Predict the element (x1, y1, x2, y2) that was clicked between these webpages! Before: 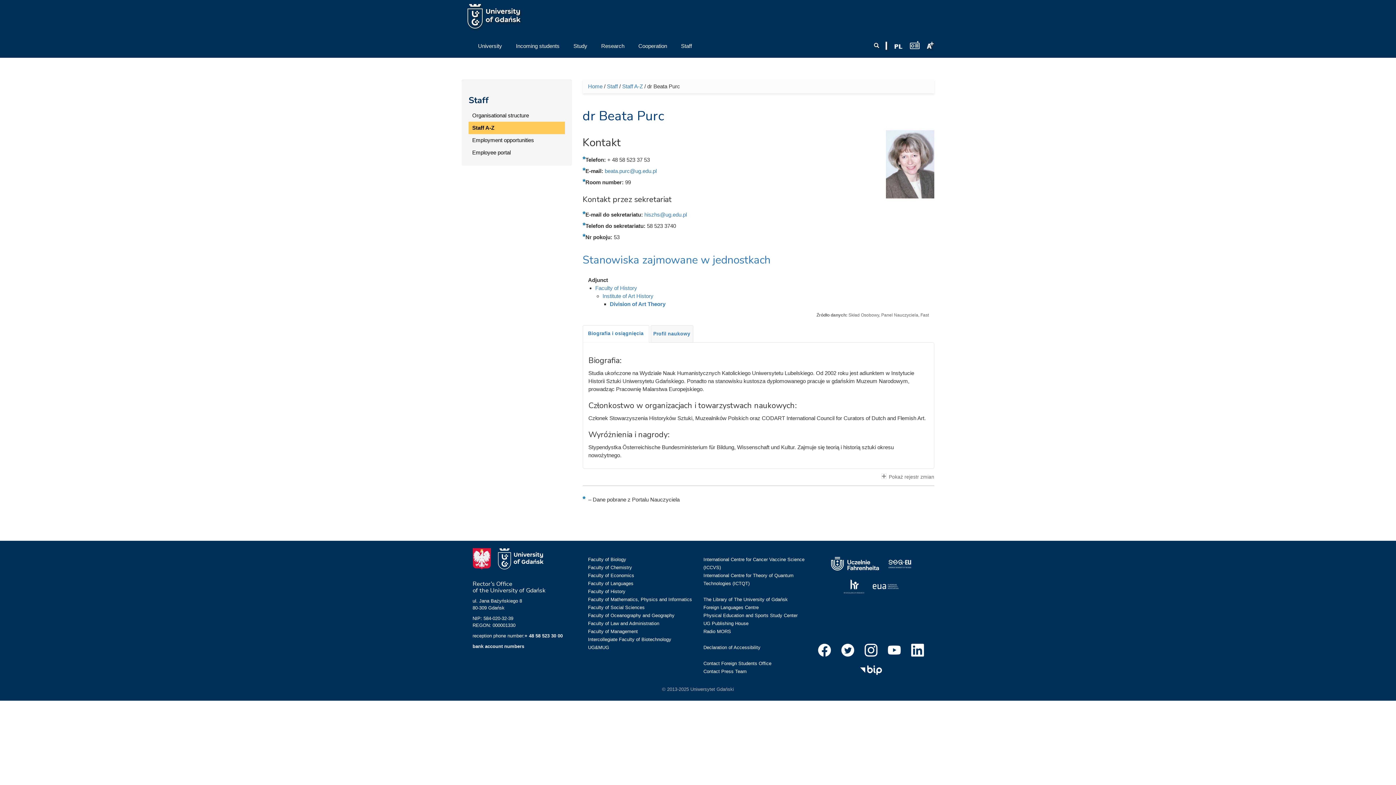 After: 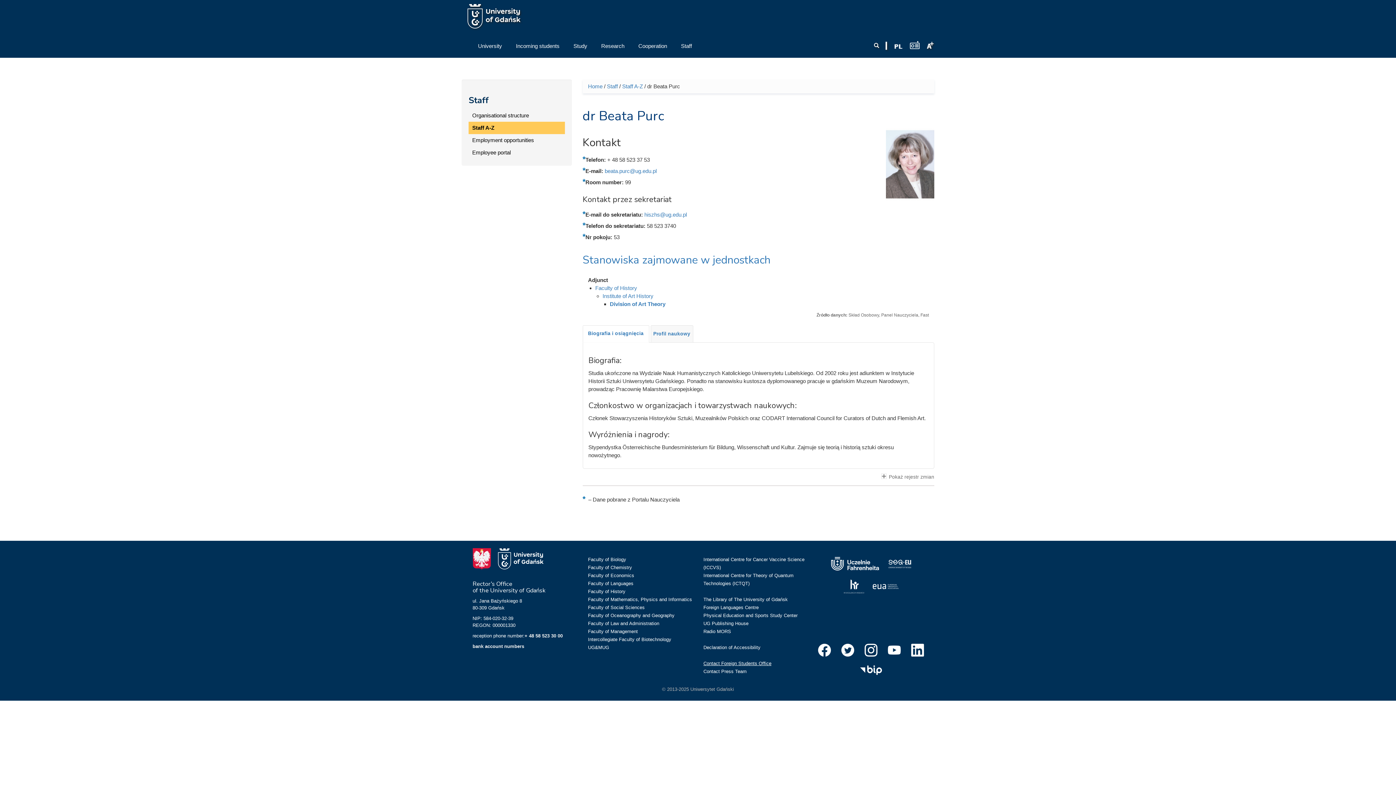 Action: bbox: (703, 661, 771, 666) label: Contact Foreign Students Office